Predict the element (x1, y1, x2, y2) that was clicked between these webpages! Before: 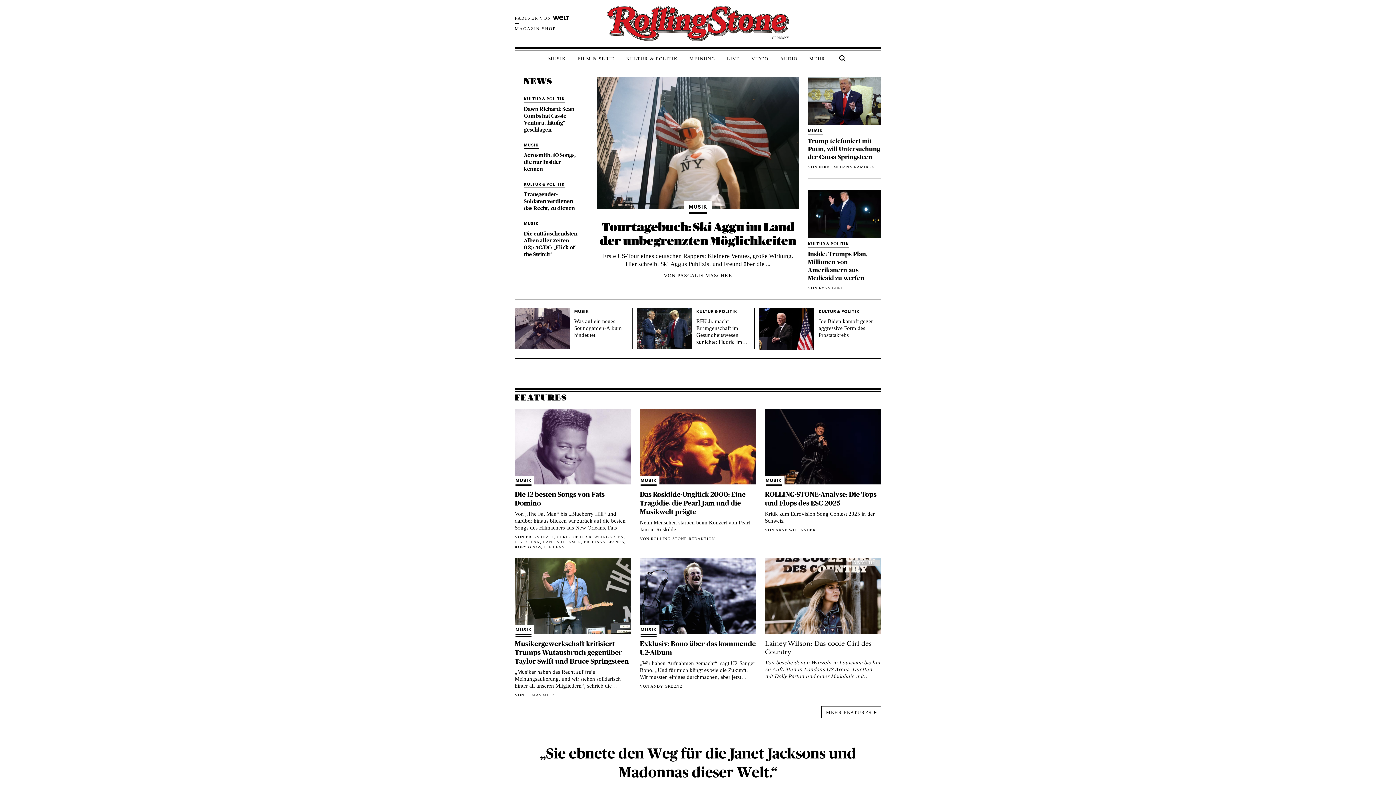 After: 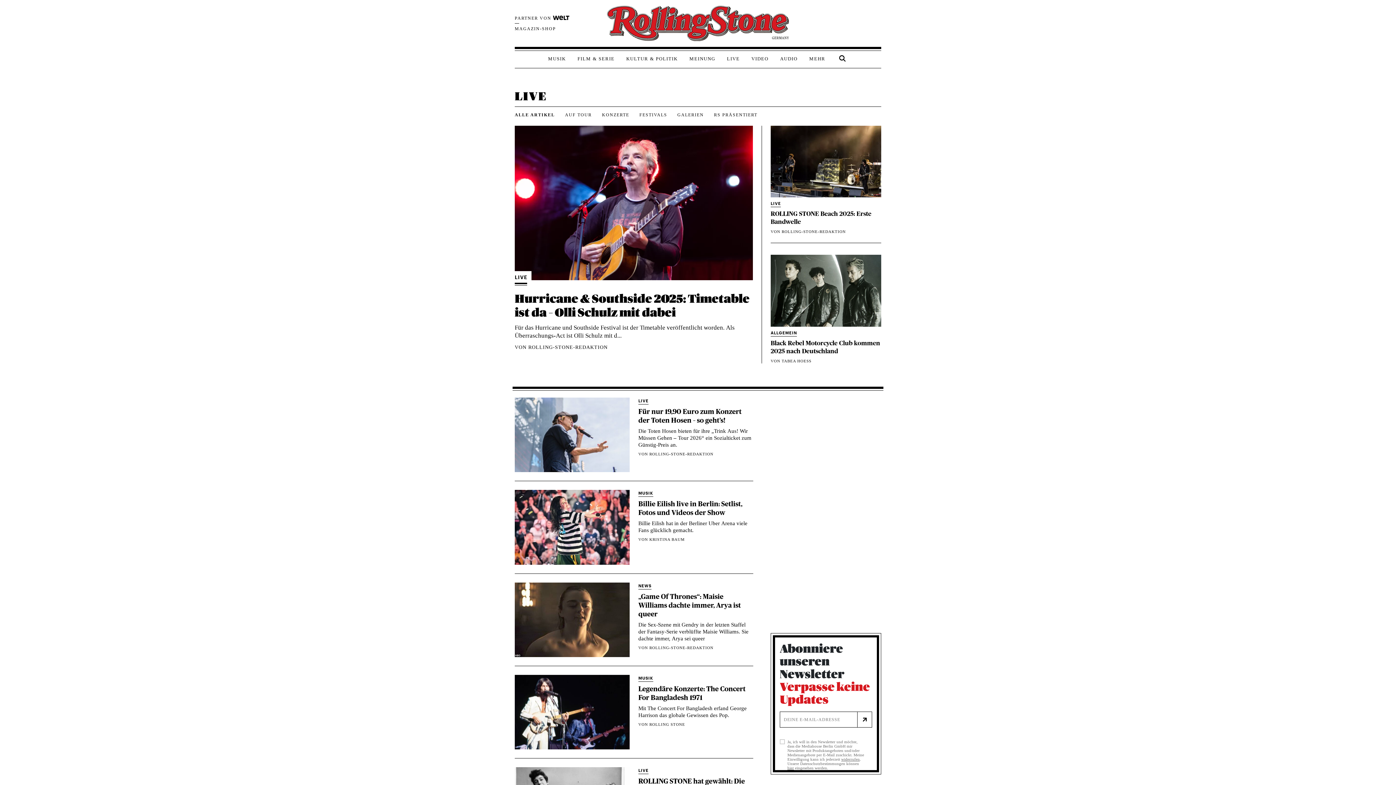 Action: bbox: (727, 55, 740, 66) label: LIVE